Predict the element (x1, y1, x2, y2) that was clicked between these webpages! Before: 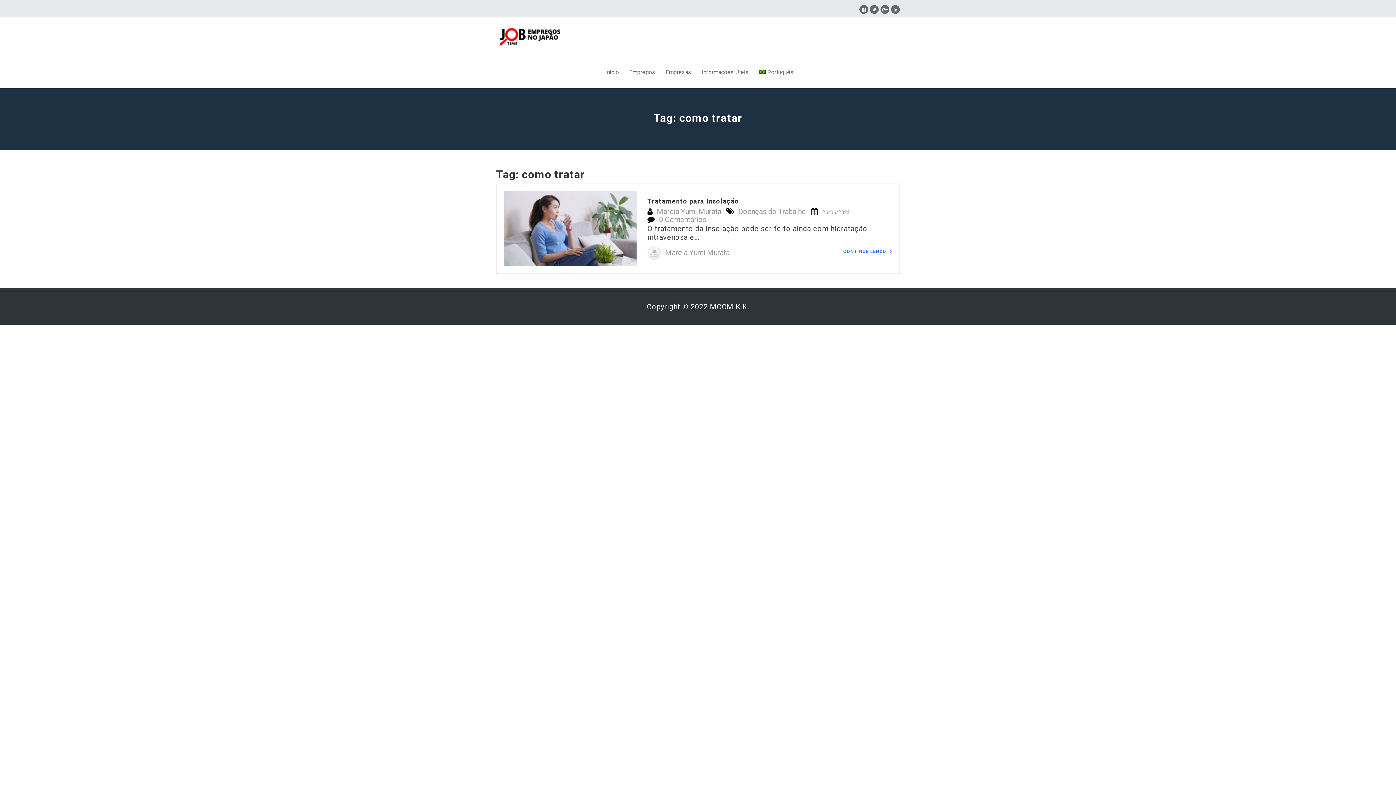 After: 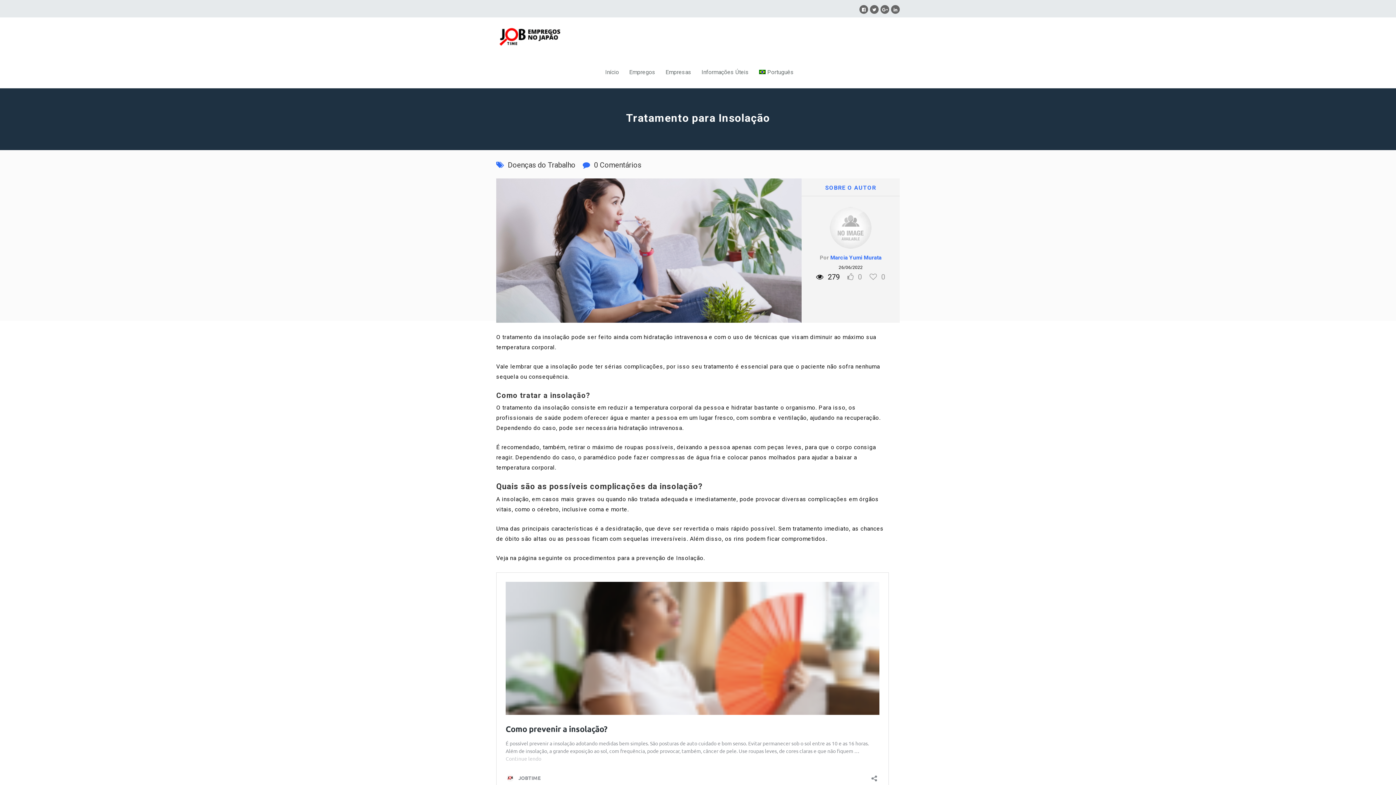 Action: label: 0 Comentários bbox: (659, 215, 706, 224)